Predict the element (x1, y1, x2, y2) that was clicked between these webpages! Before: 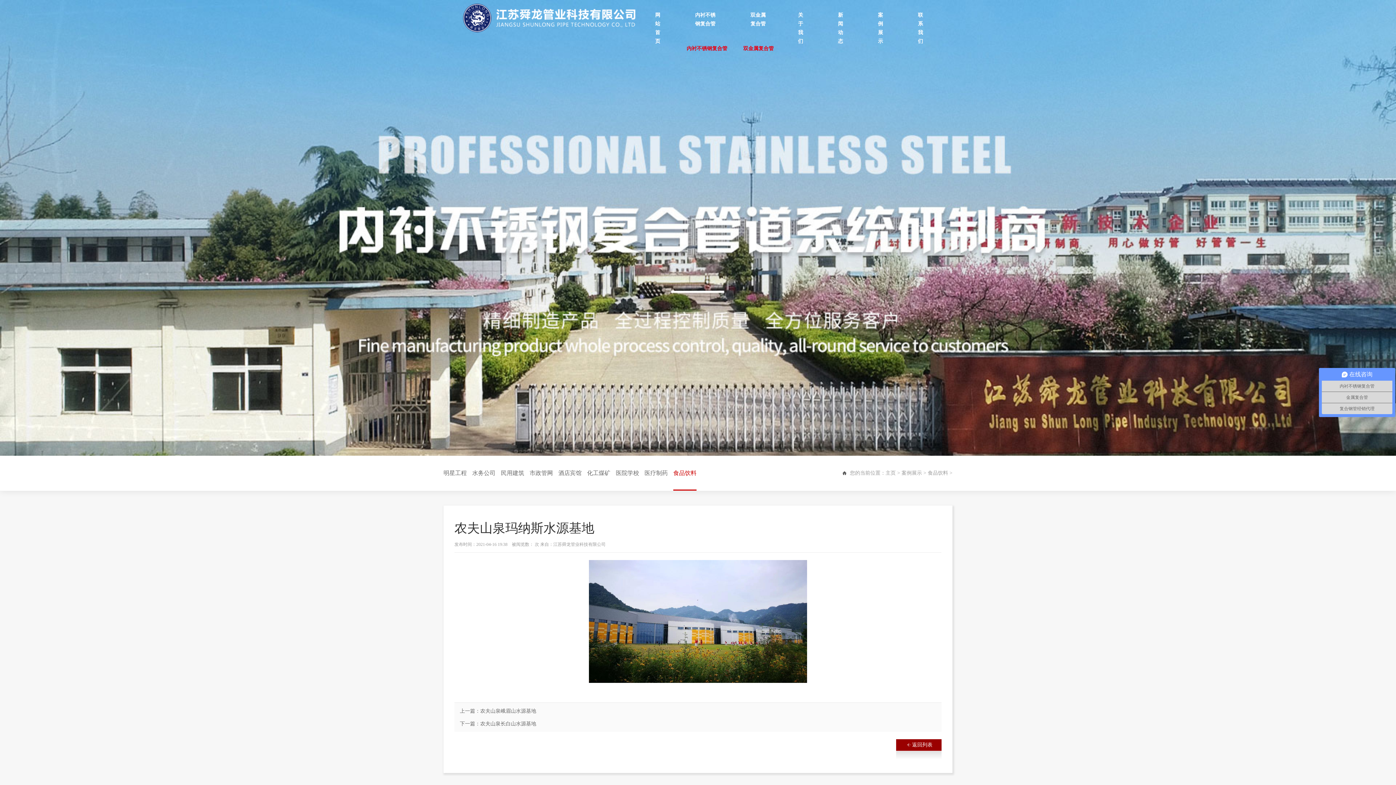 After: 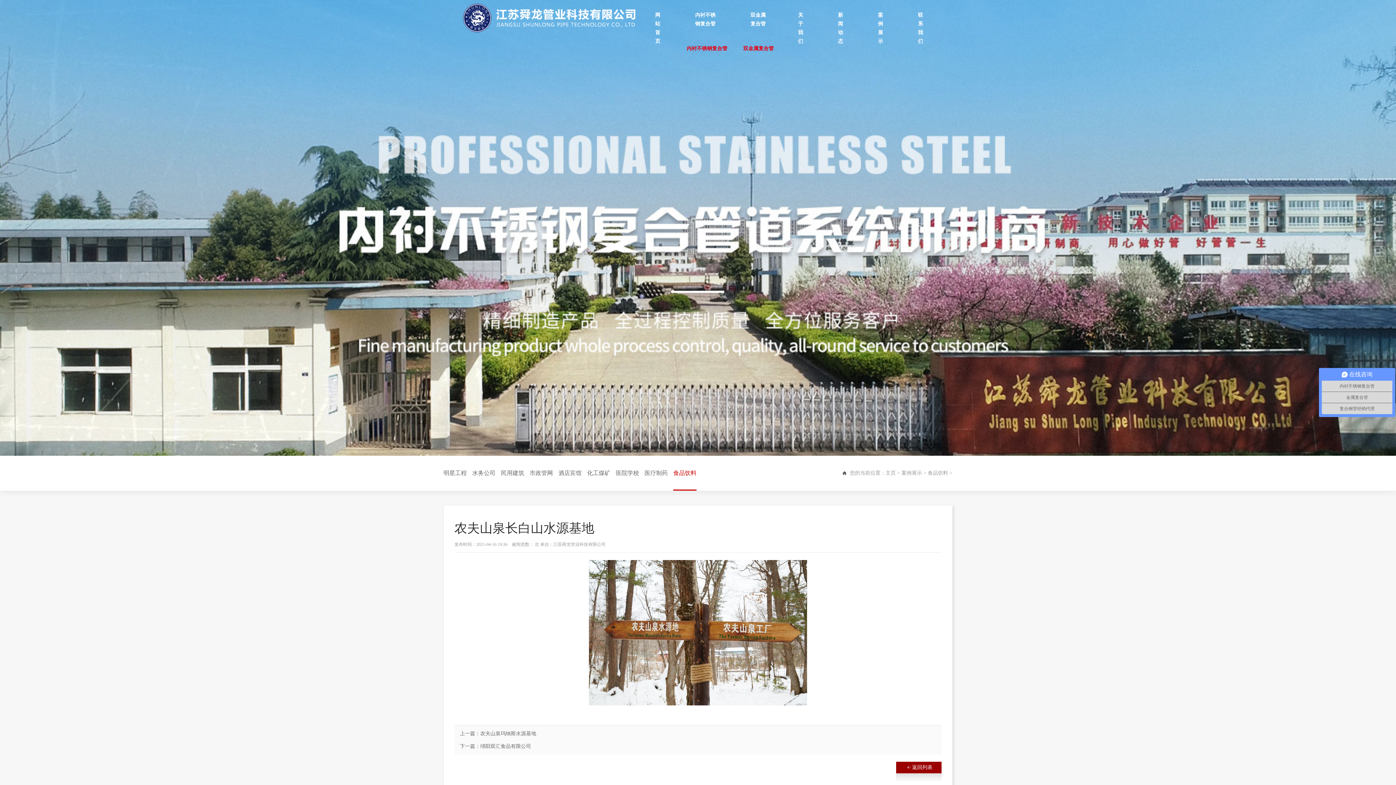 Action: label: 农夫山泉长白山水源基地 bbox: (480, 721, 536, 727)